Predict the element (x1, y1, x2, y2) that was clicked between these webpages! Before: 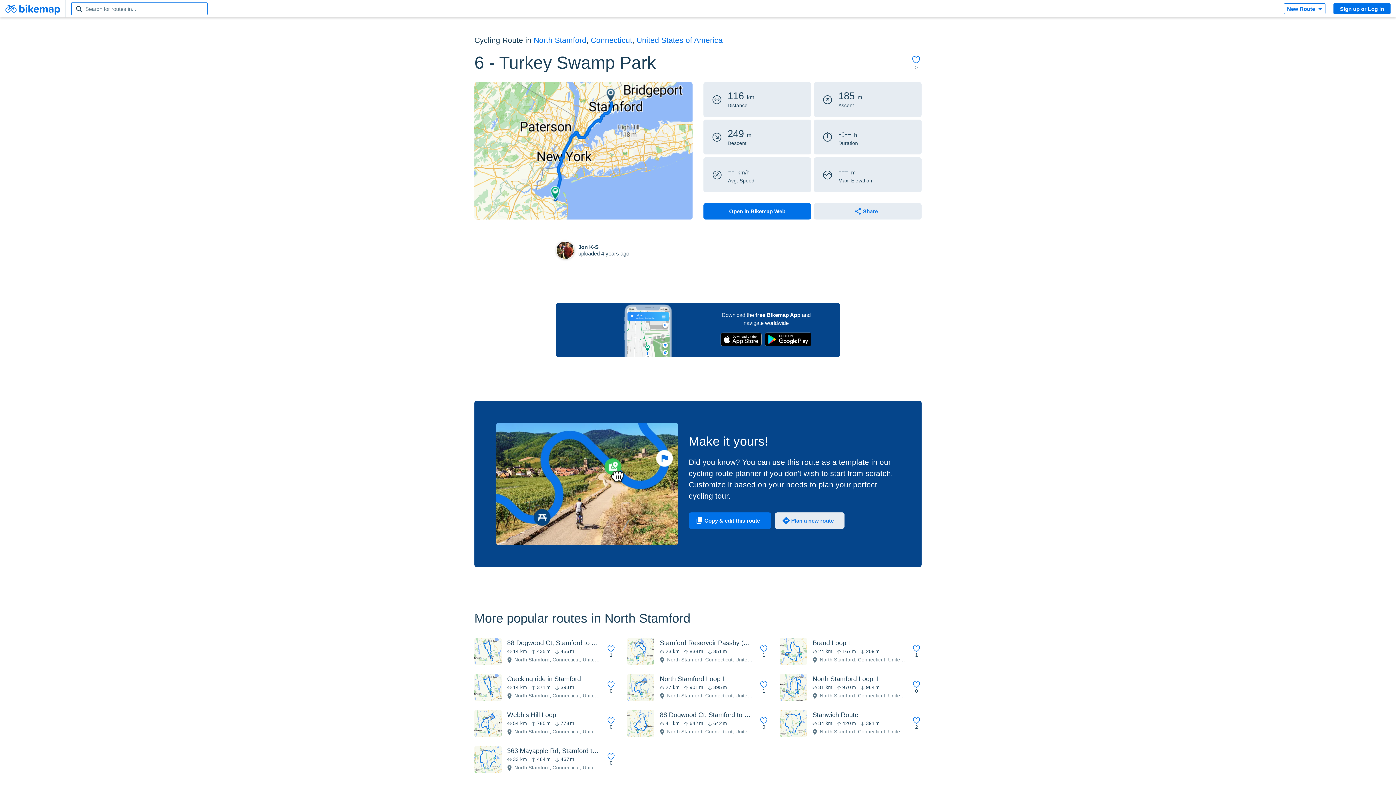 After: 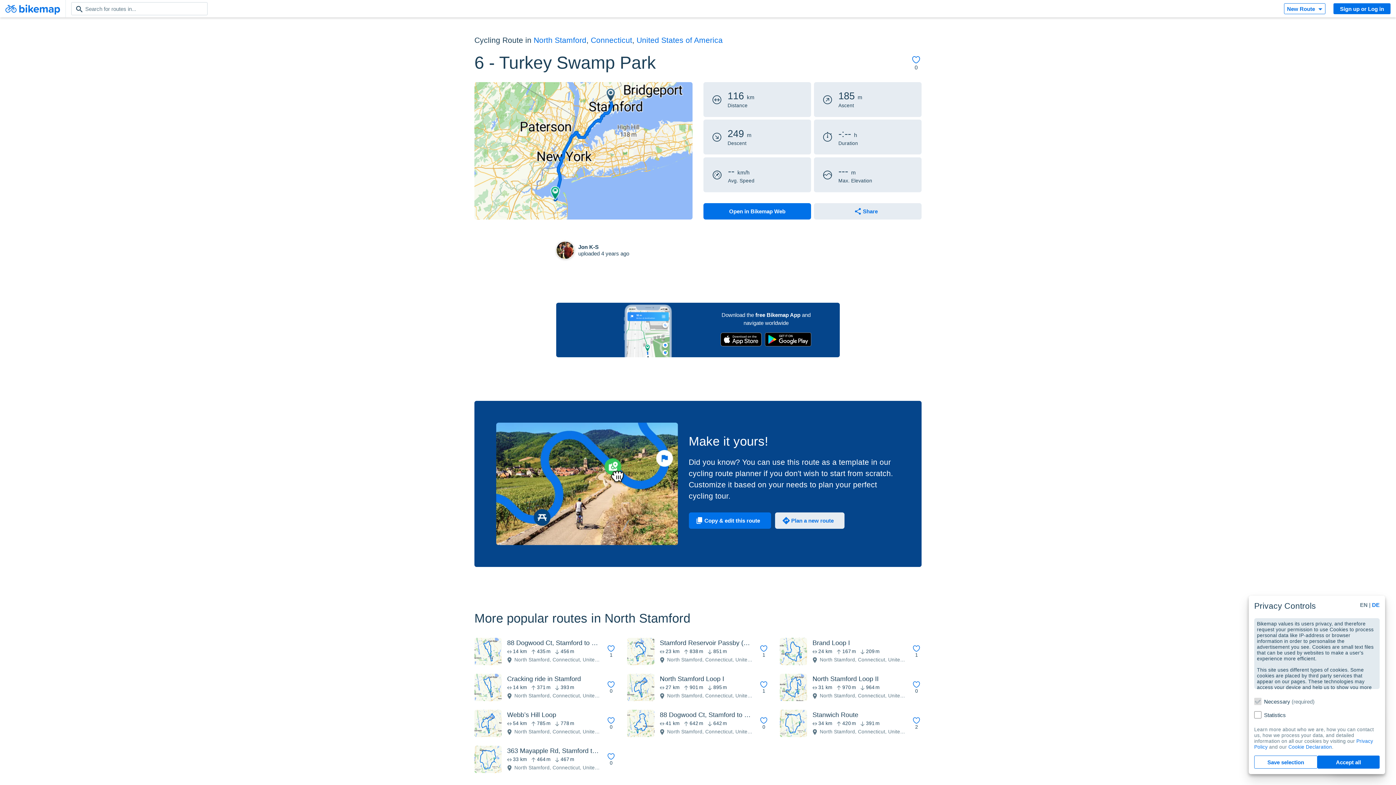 Action: bbox: (765, 332, 811, 349) label: Get it on Google Play